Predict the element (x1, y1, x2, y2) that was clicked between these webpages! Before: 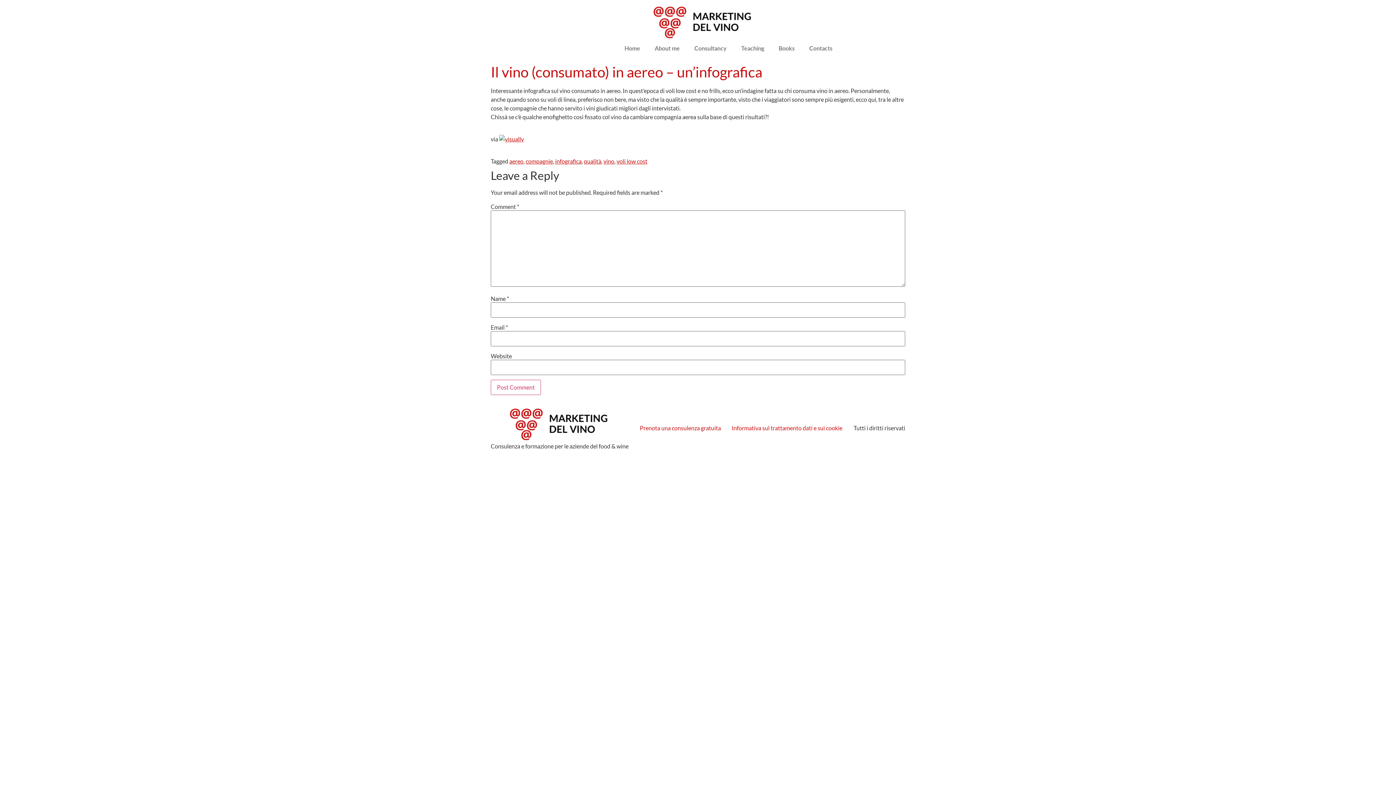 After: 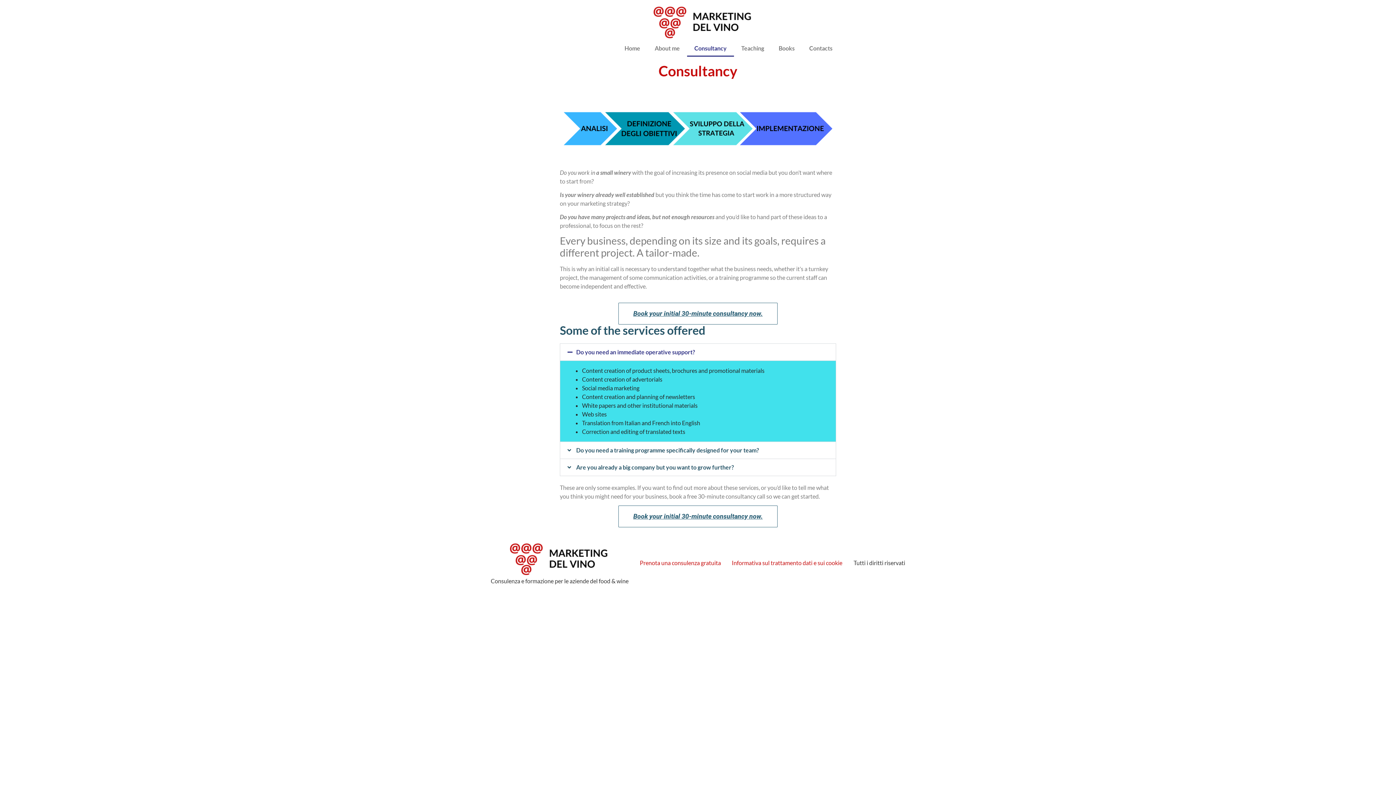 Action: bbox: (687, 40, 734, 56) label: Consultancy